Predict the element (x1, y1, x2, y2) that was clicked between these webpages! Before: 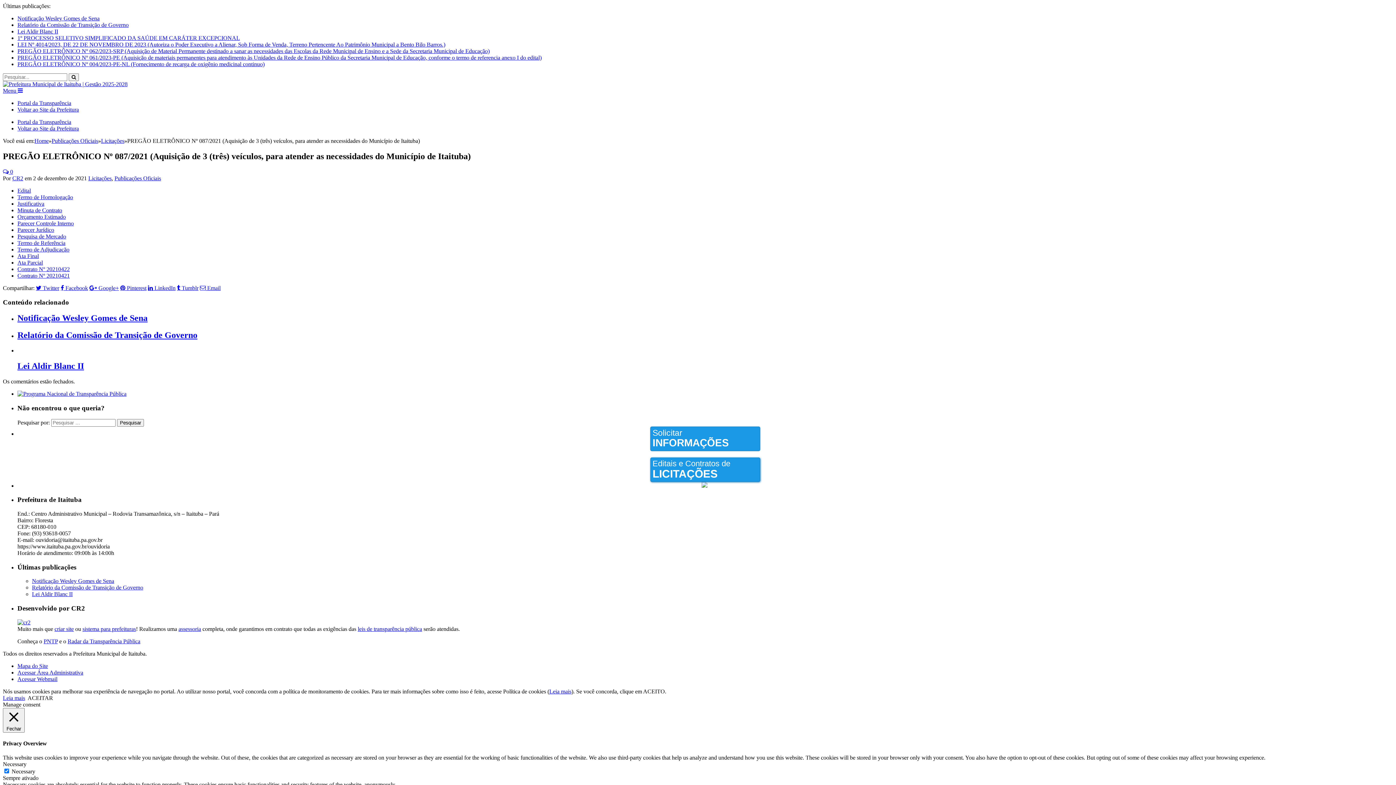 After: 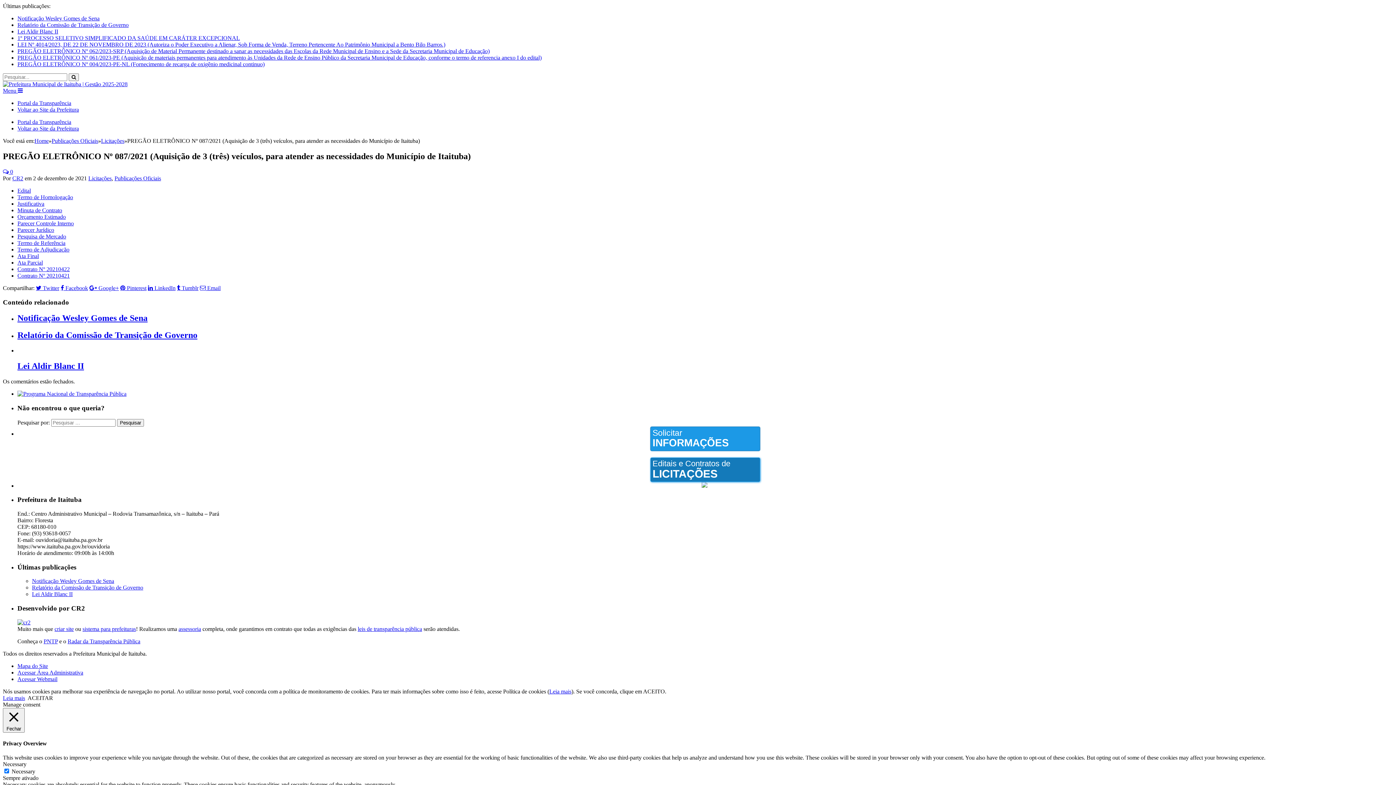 Action: label: Editais e Contratos de
LICITAÇÕES bbox: (17, 457, 1393, 482)